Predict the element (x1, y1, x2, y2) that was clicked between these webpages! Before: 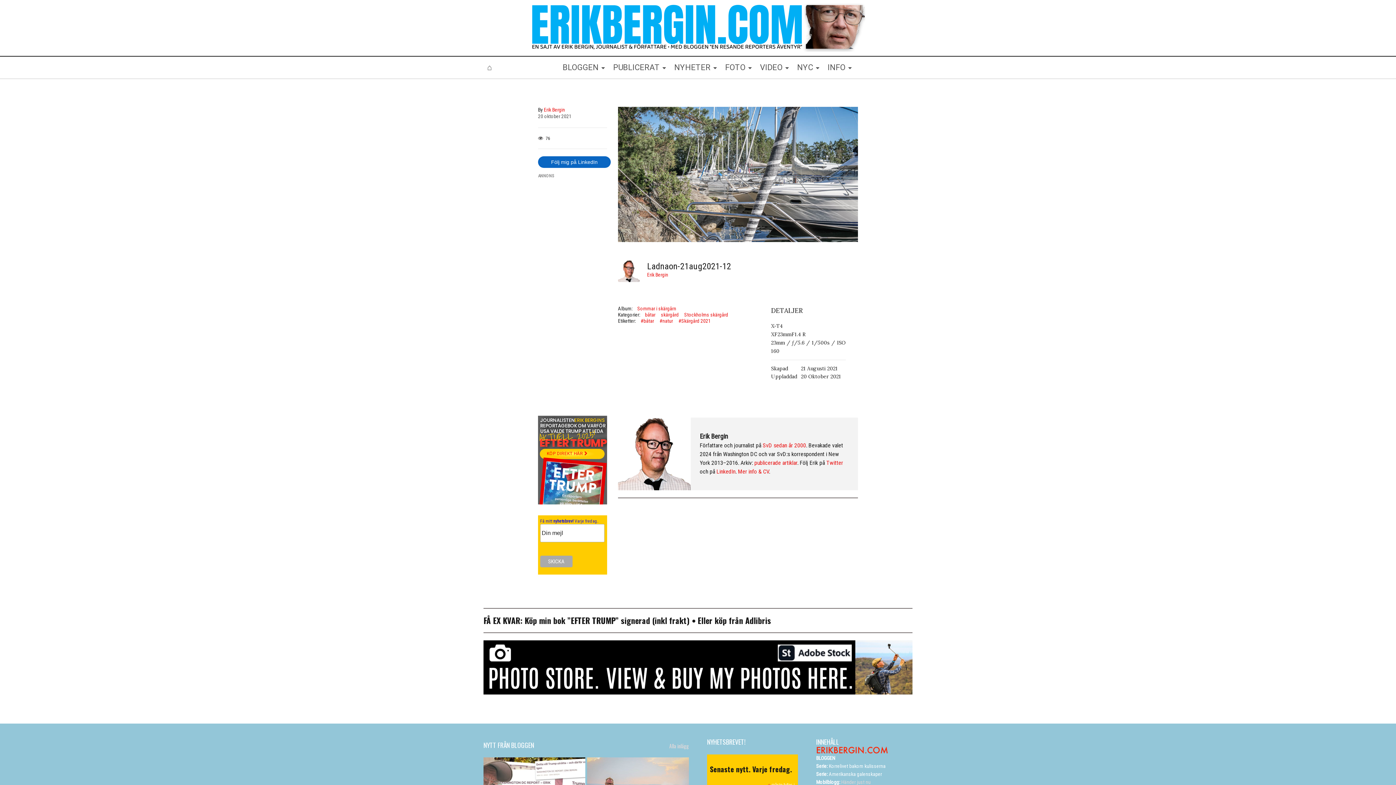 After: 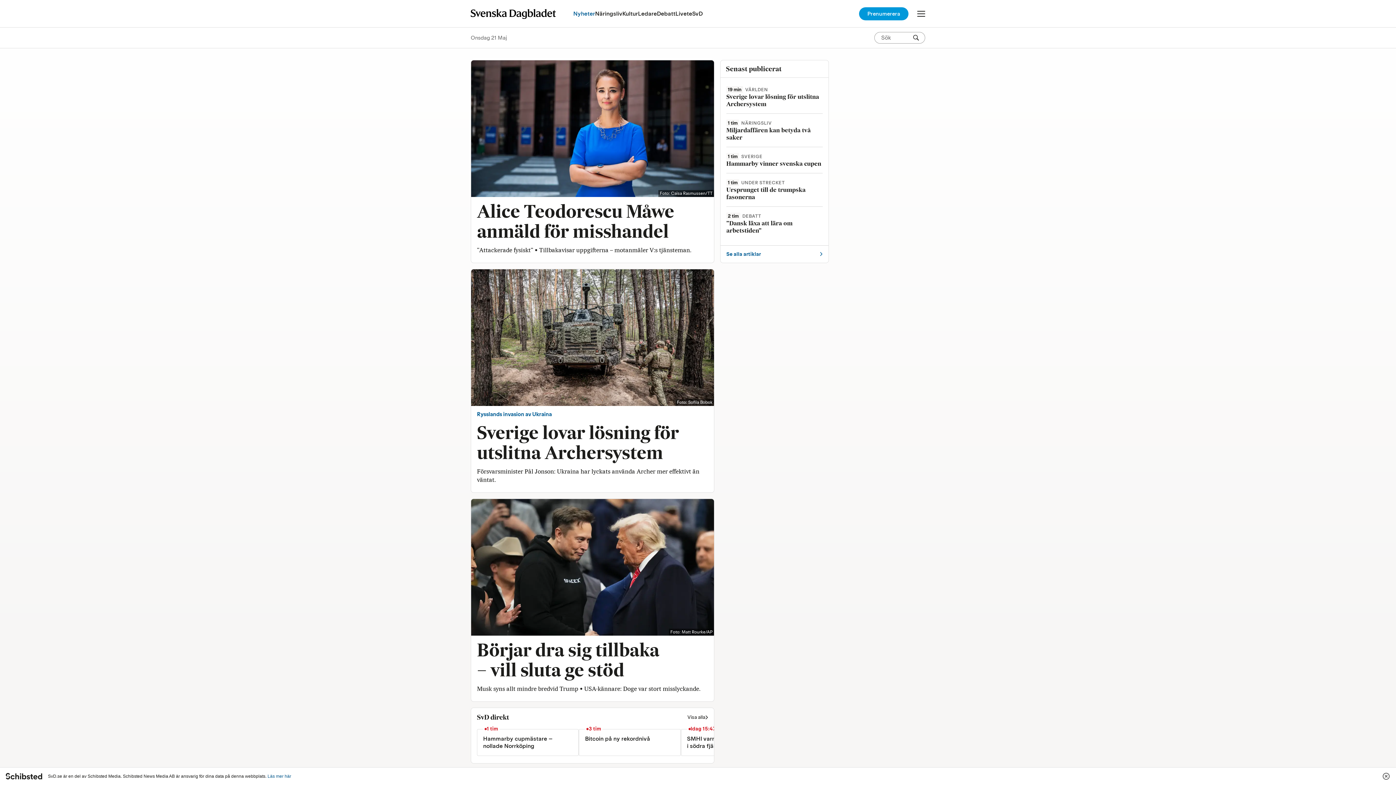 Action: label: SvD sedan år 2000 bbox: (762, 442, 806, 449)